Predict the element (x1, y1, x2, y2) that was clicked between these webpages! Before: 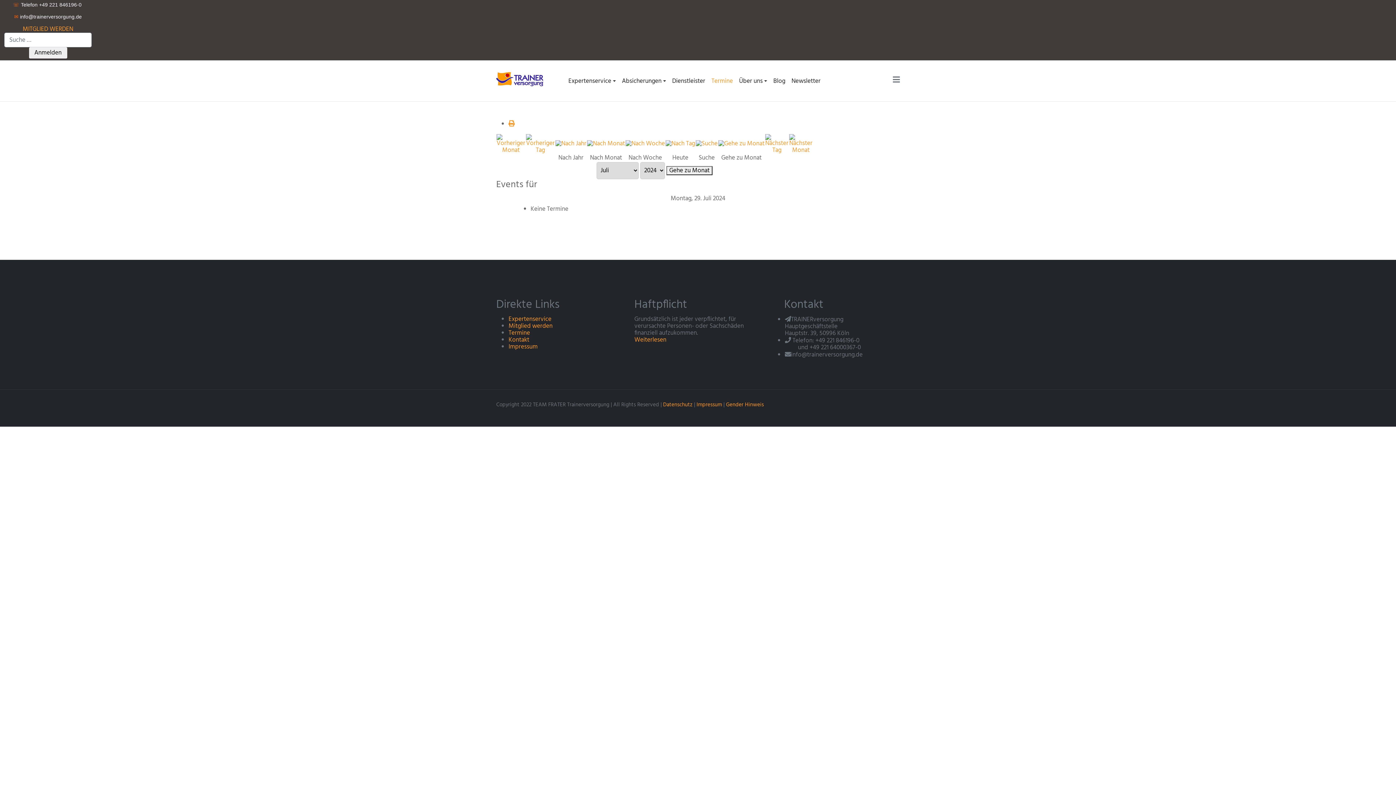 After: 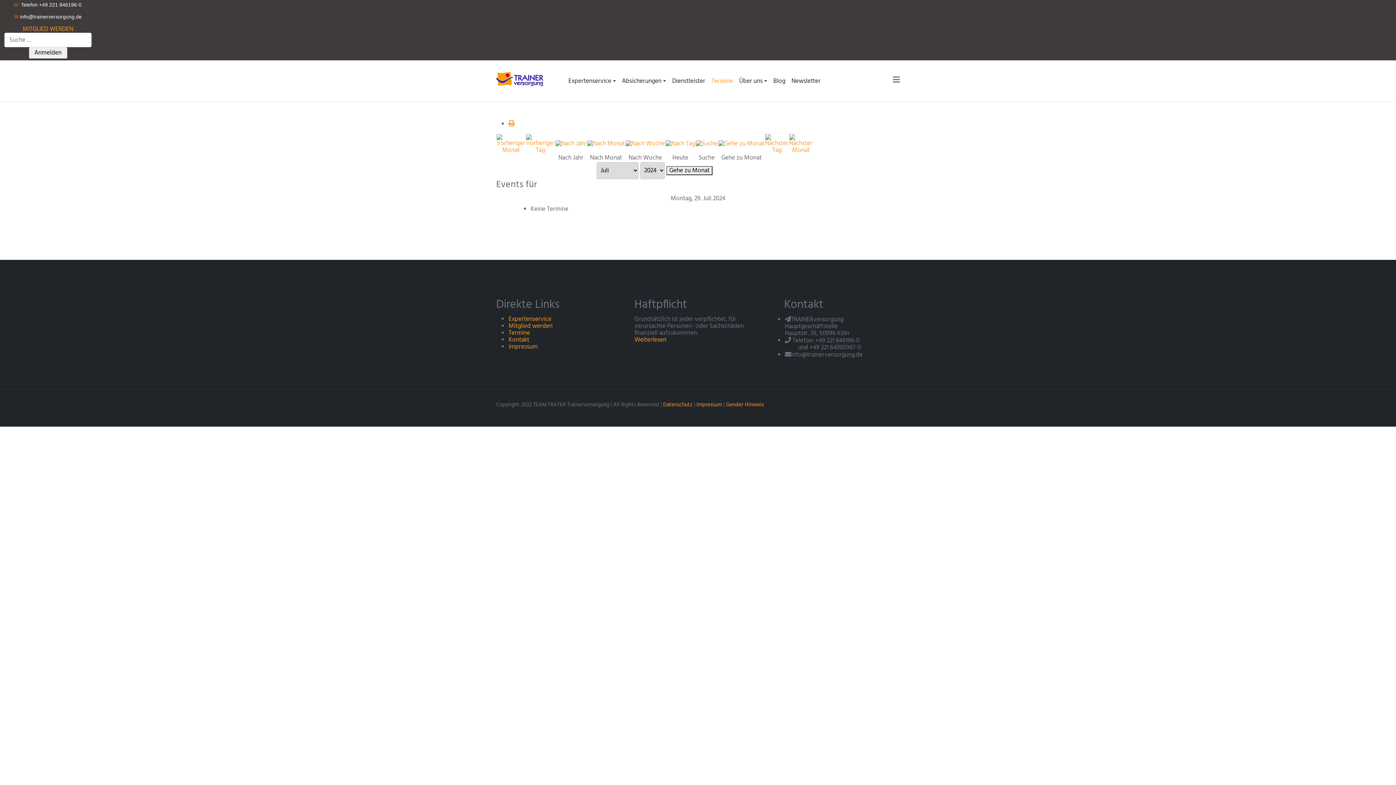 Action: bbox: (508, 119, 514, 129)